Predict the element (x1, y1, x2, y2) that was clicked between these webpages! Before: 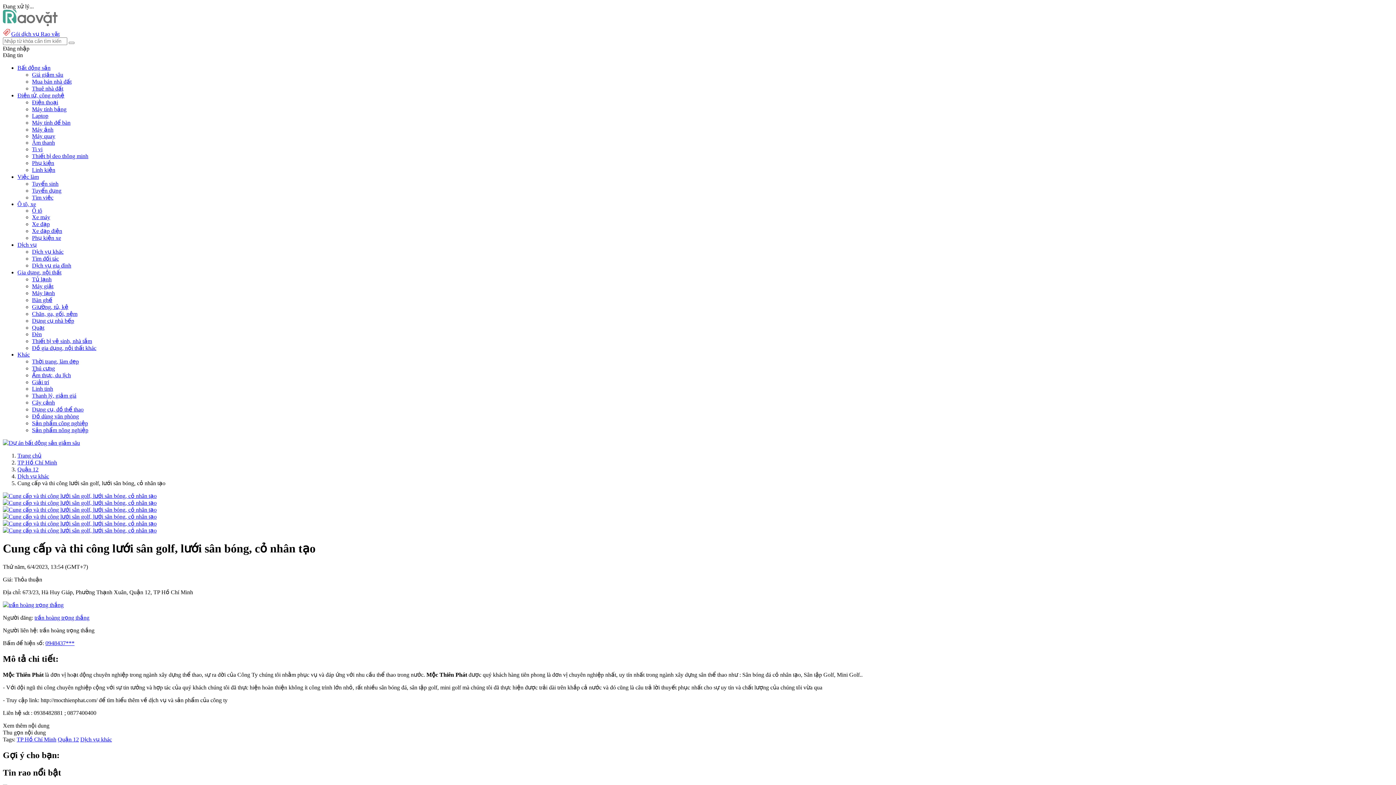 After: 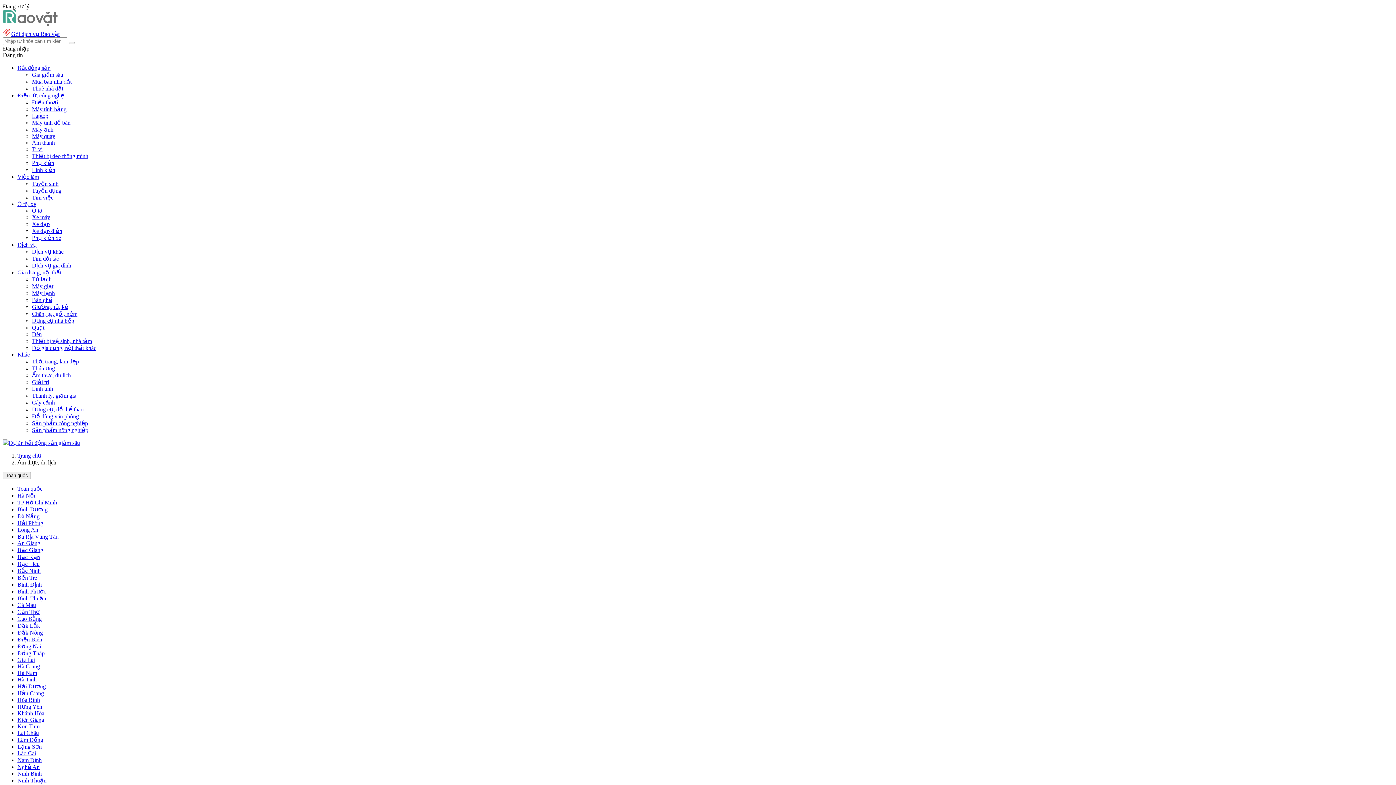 Action: bbox: (32, 372, 70, 378) label: Ẩm thực, du lịch